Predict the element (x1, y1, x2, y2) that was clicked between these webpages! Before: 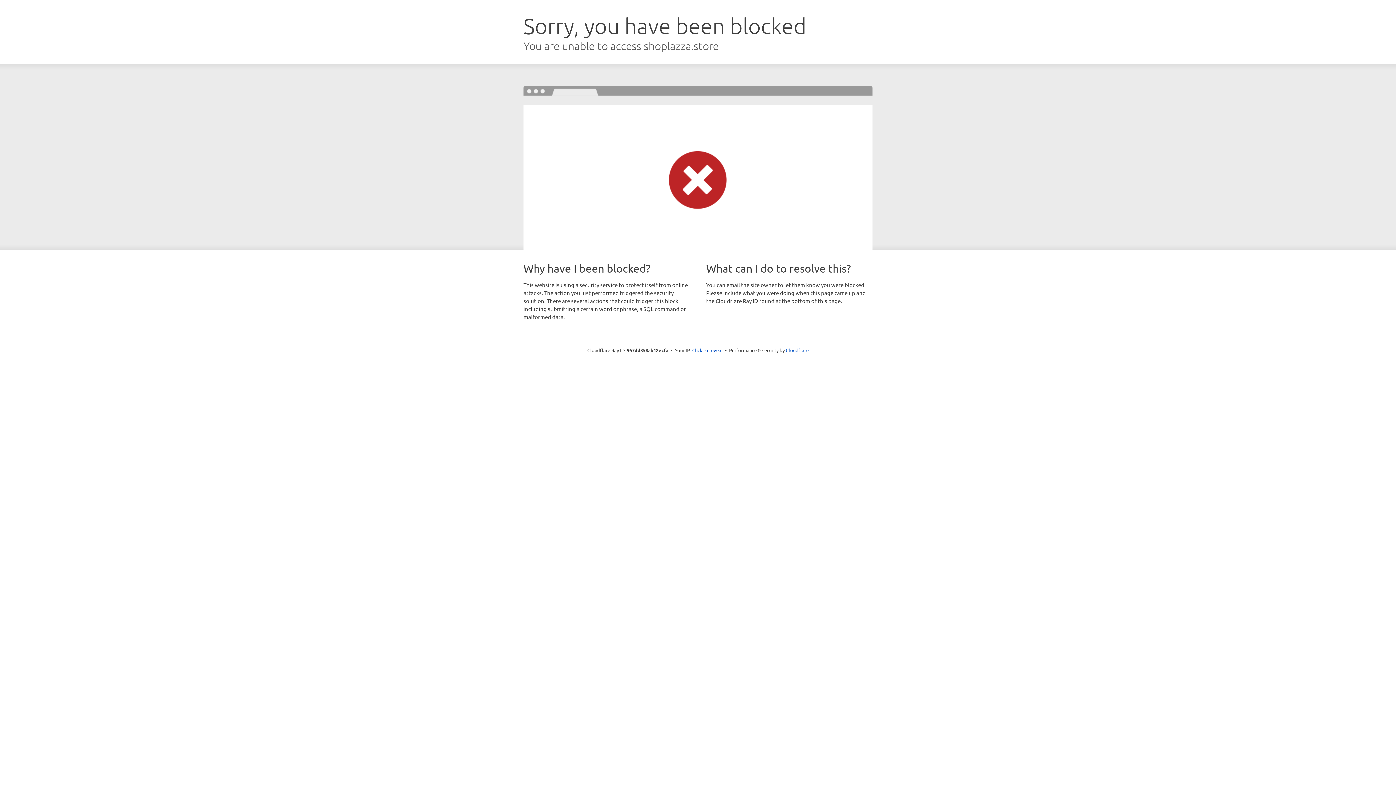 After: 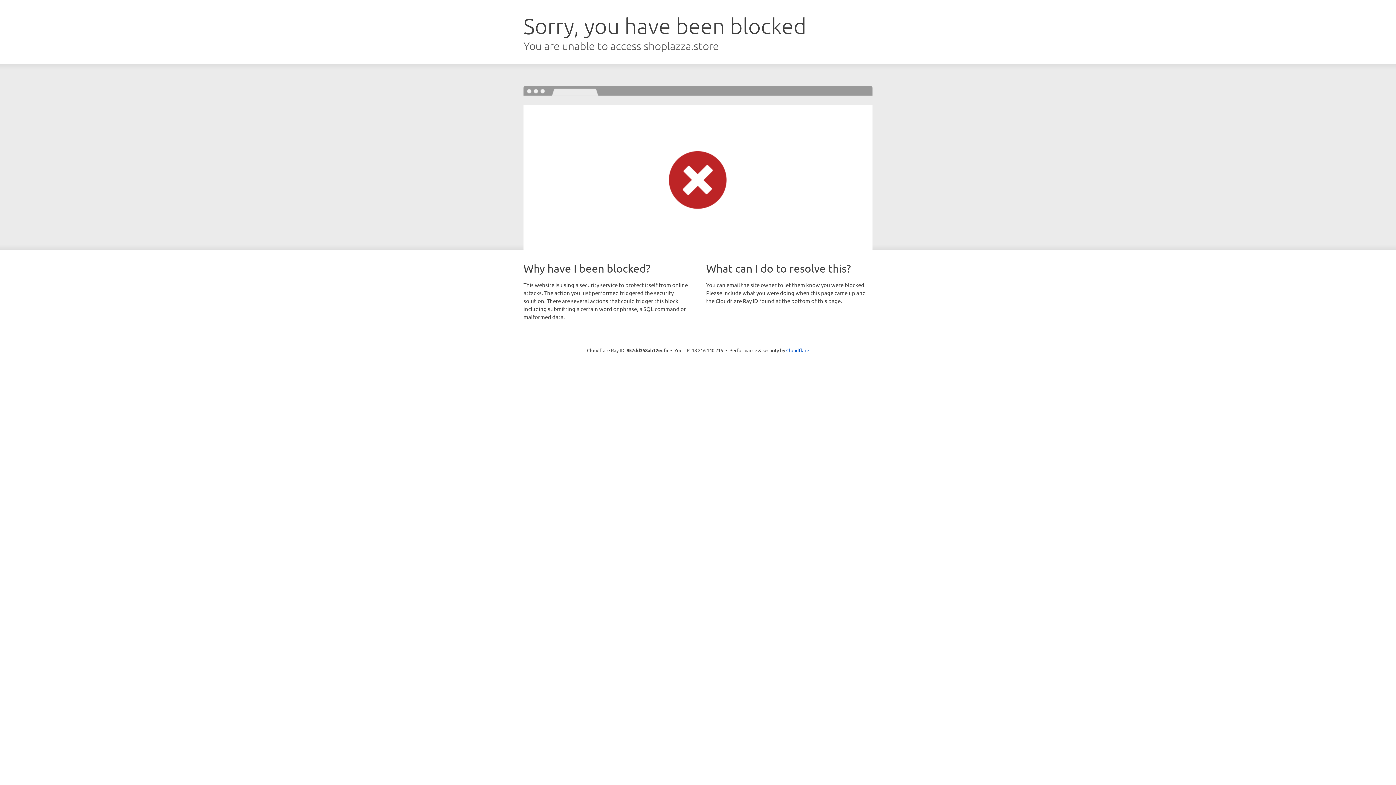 Action: label: Click to reveal bbox: (692, 346, 722, 353)